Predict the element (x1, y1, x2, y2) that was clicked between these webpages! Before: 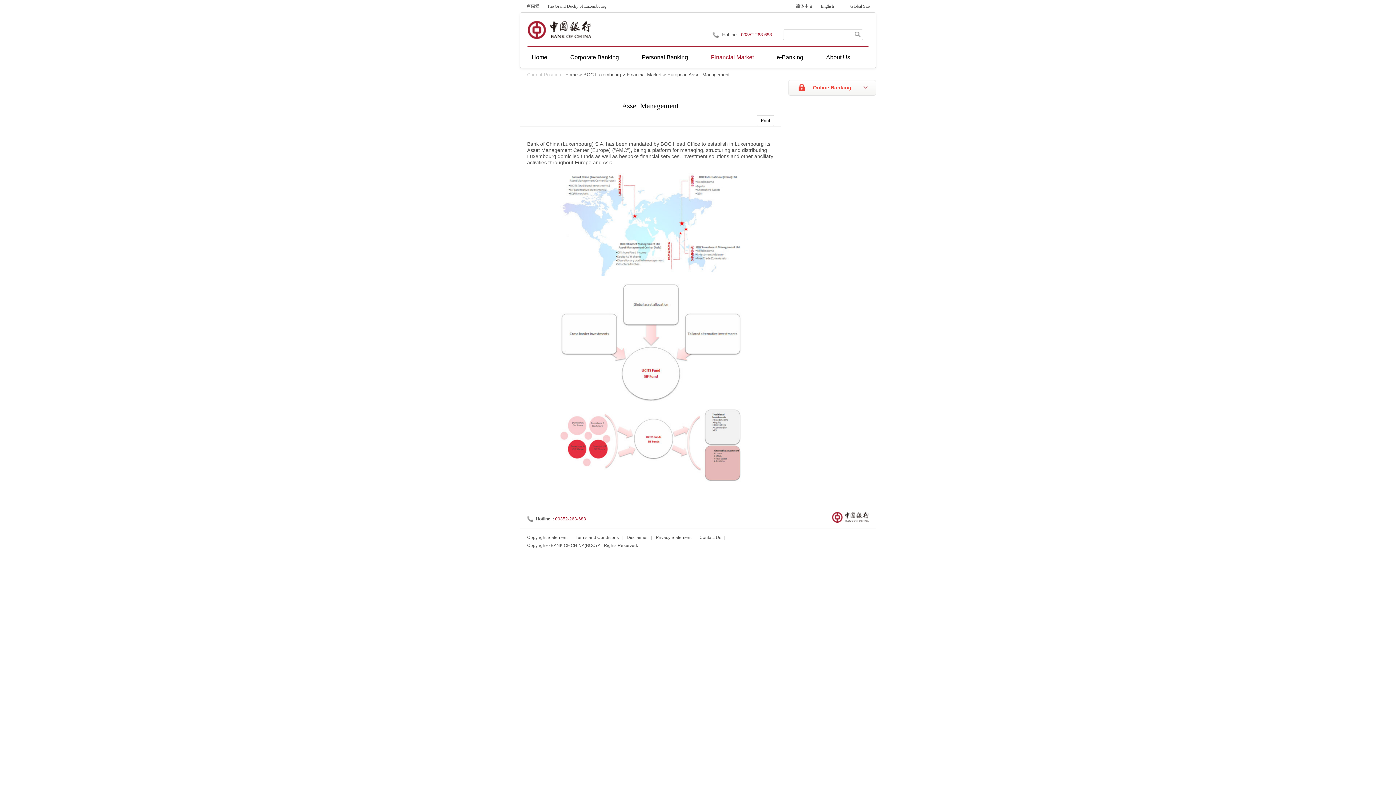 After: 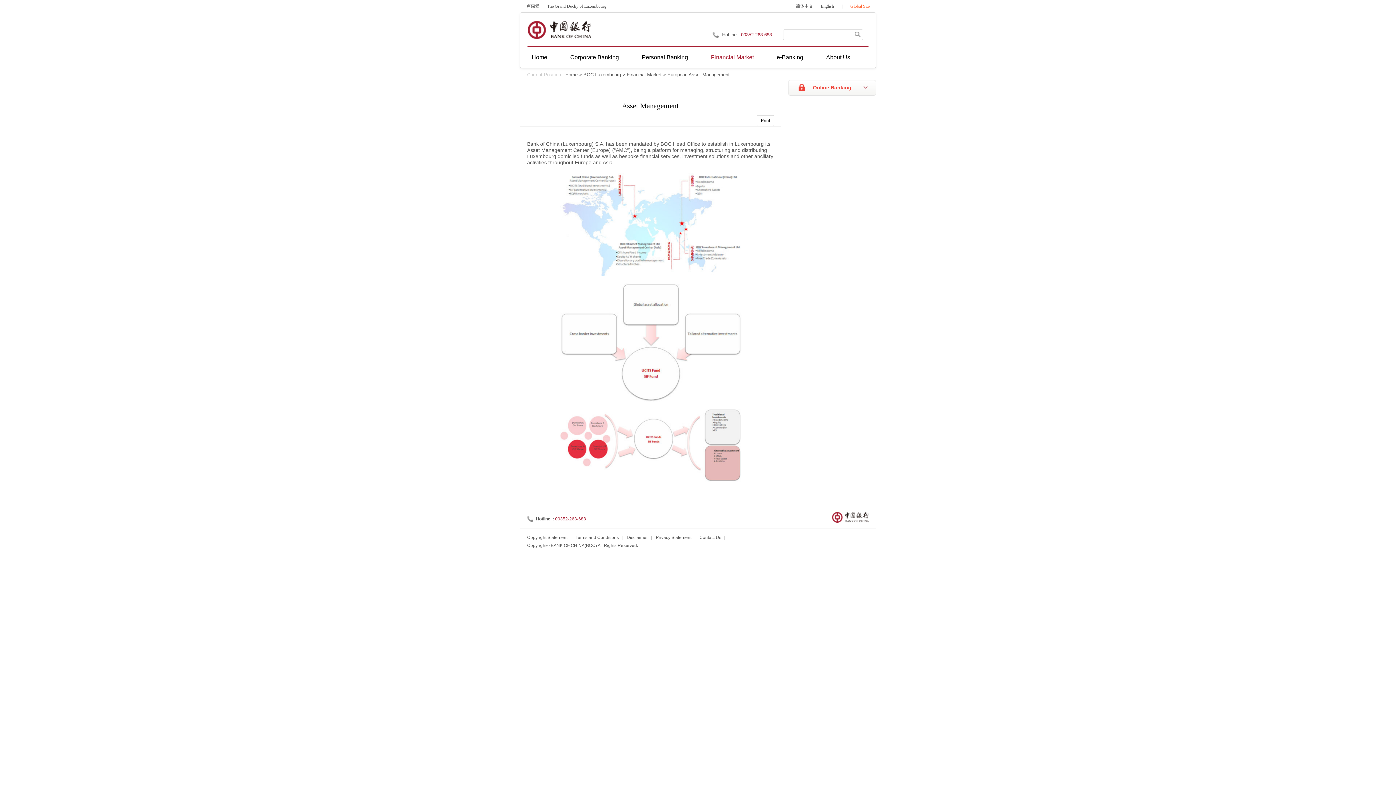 Action: label: Global Site bbox: (850, 0, 869, 12)